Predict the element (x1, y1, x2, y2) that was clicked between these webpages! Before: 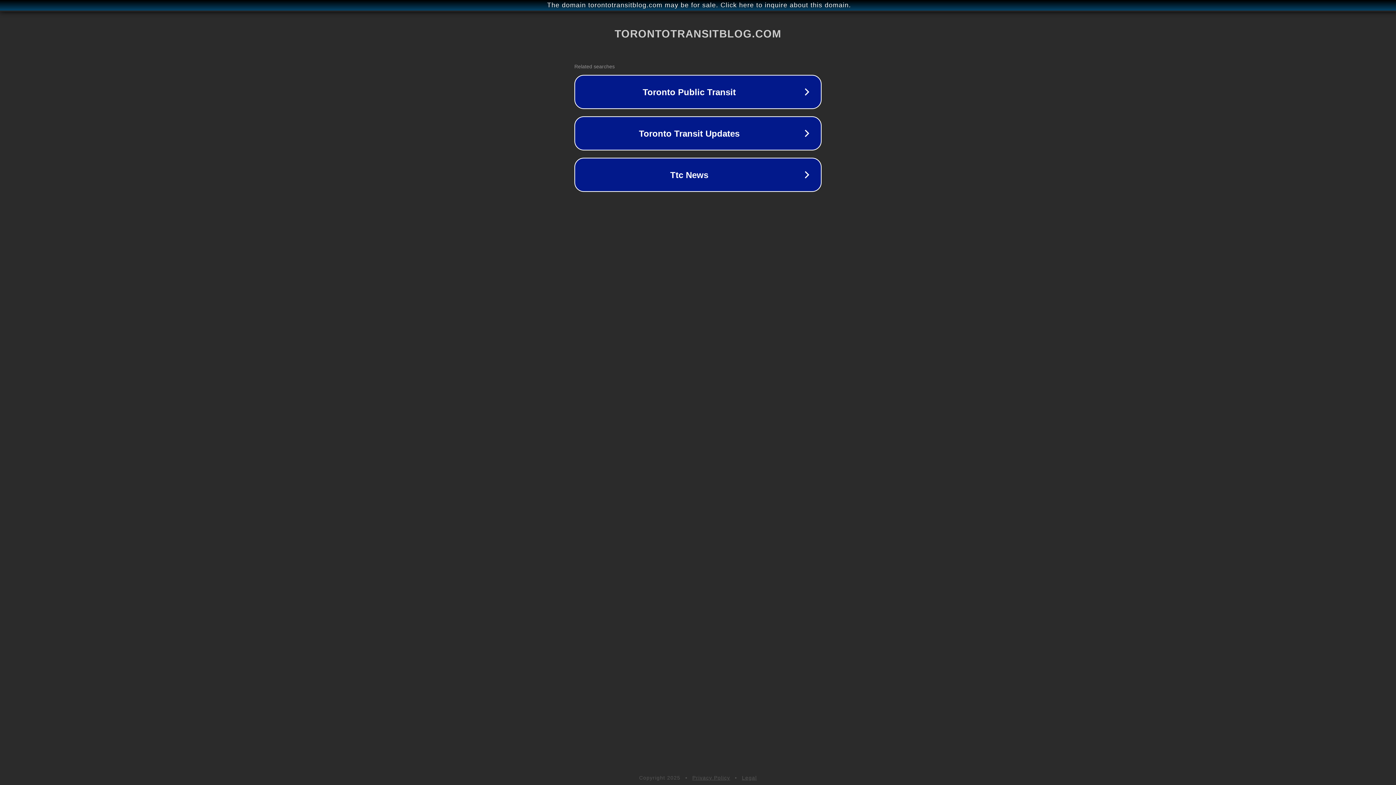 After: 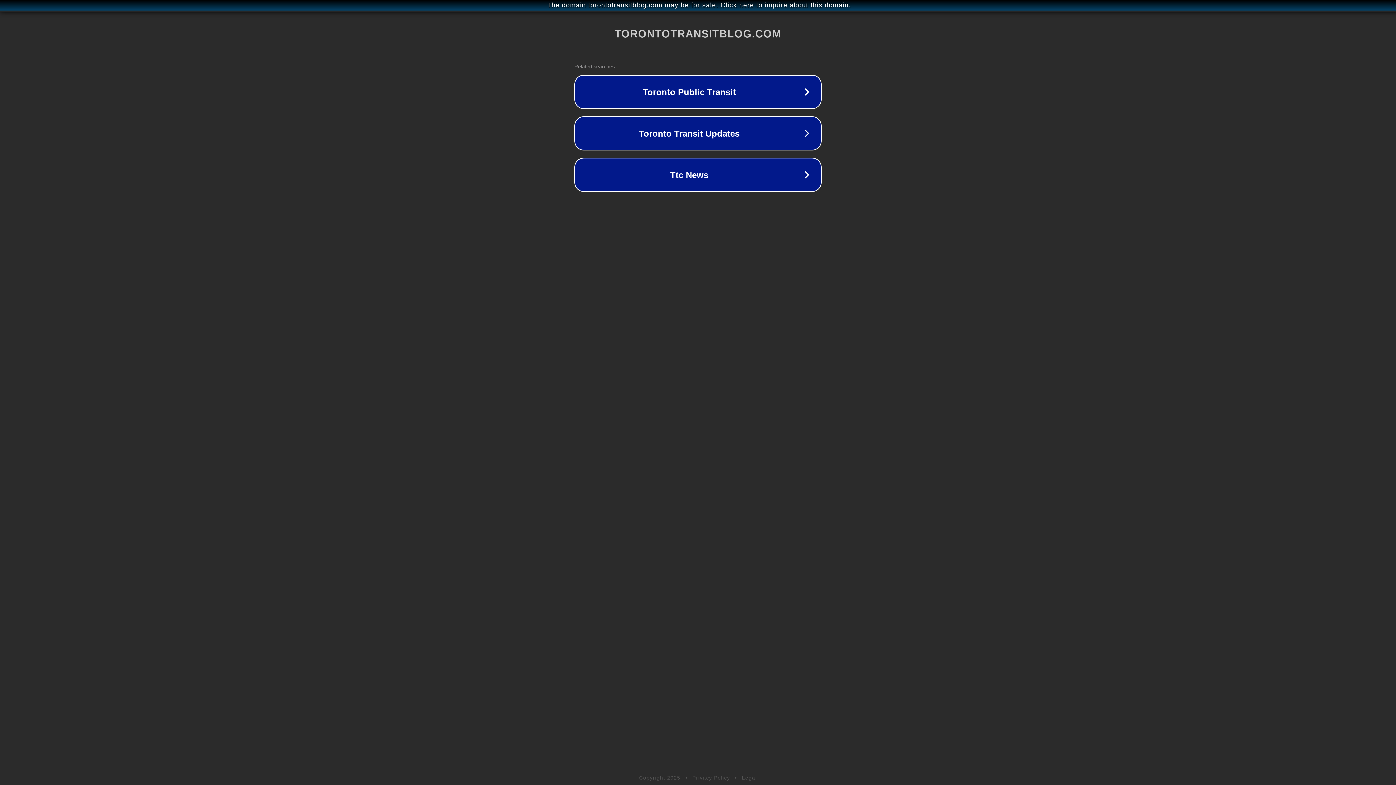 Action: label: Privacy Policy bbox: (692, 775, 730, 781)